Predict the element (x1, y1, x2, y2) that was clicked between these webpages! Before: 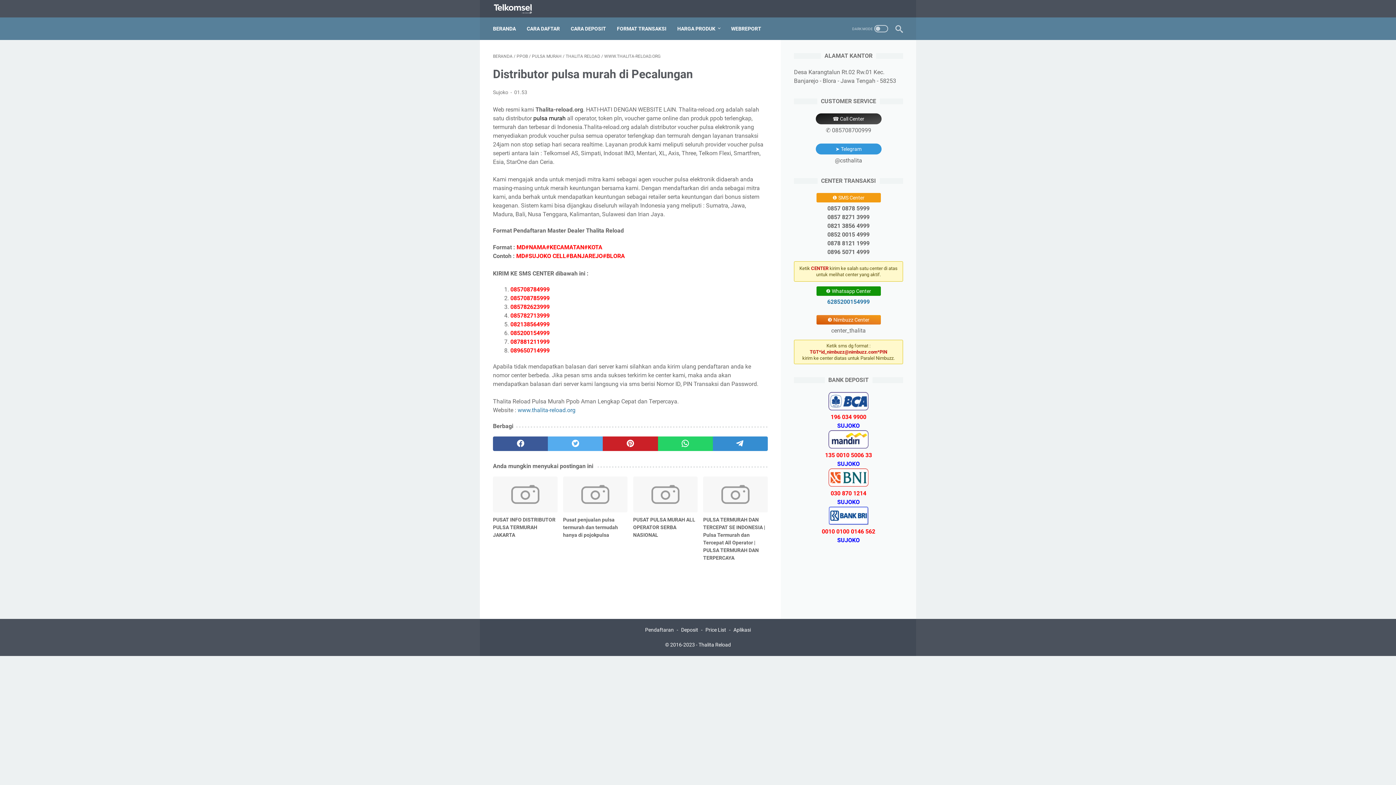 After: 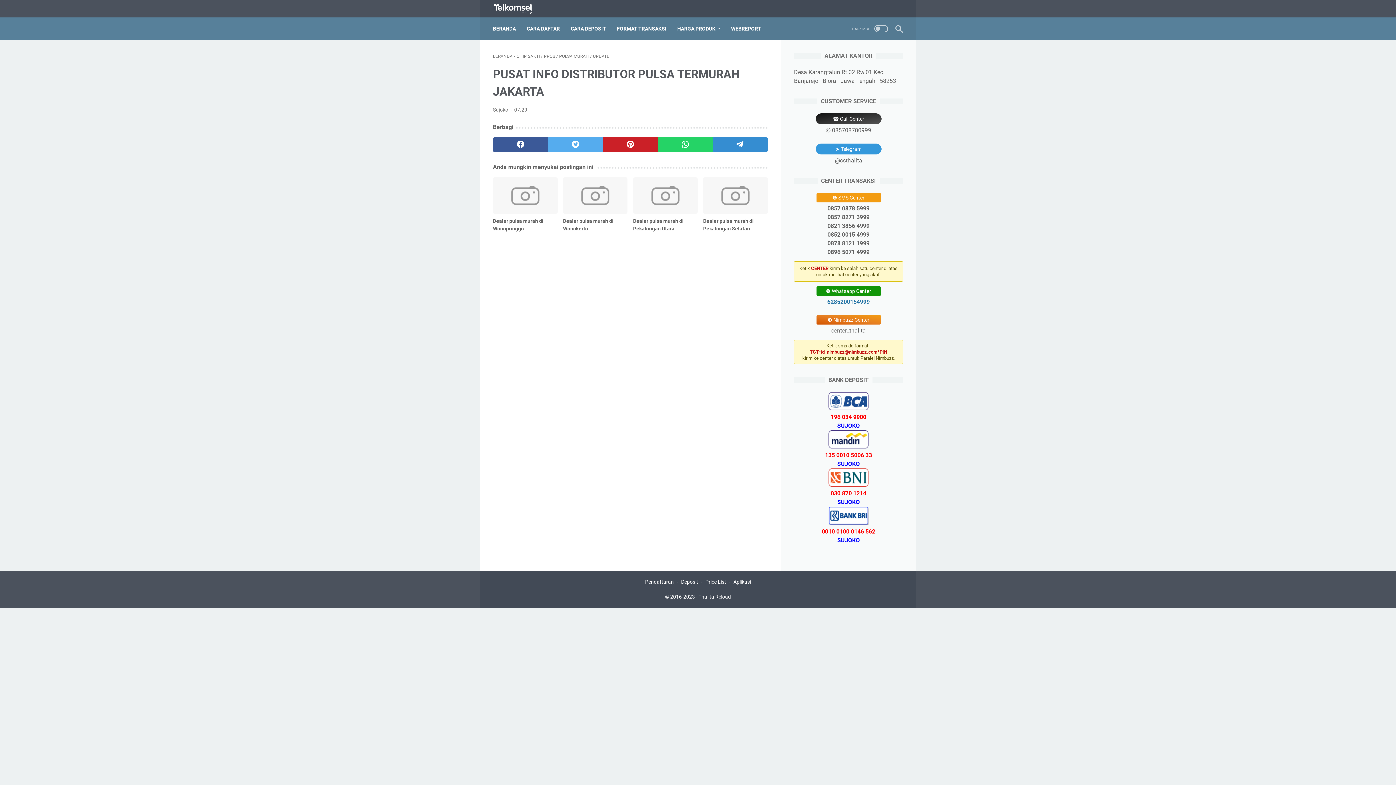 Action: label: PUSAT INFO DISTRIBUTOR PULSA TERMURAH JAKARTA bbox: (493, 476, 557, 544)